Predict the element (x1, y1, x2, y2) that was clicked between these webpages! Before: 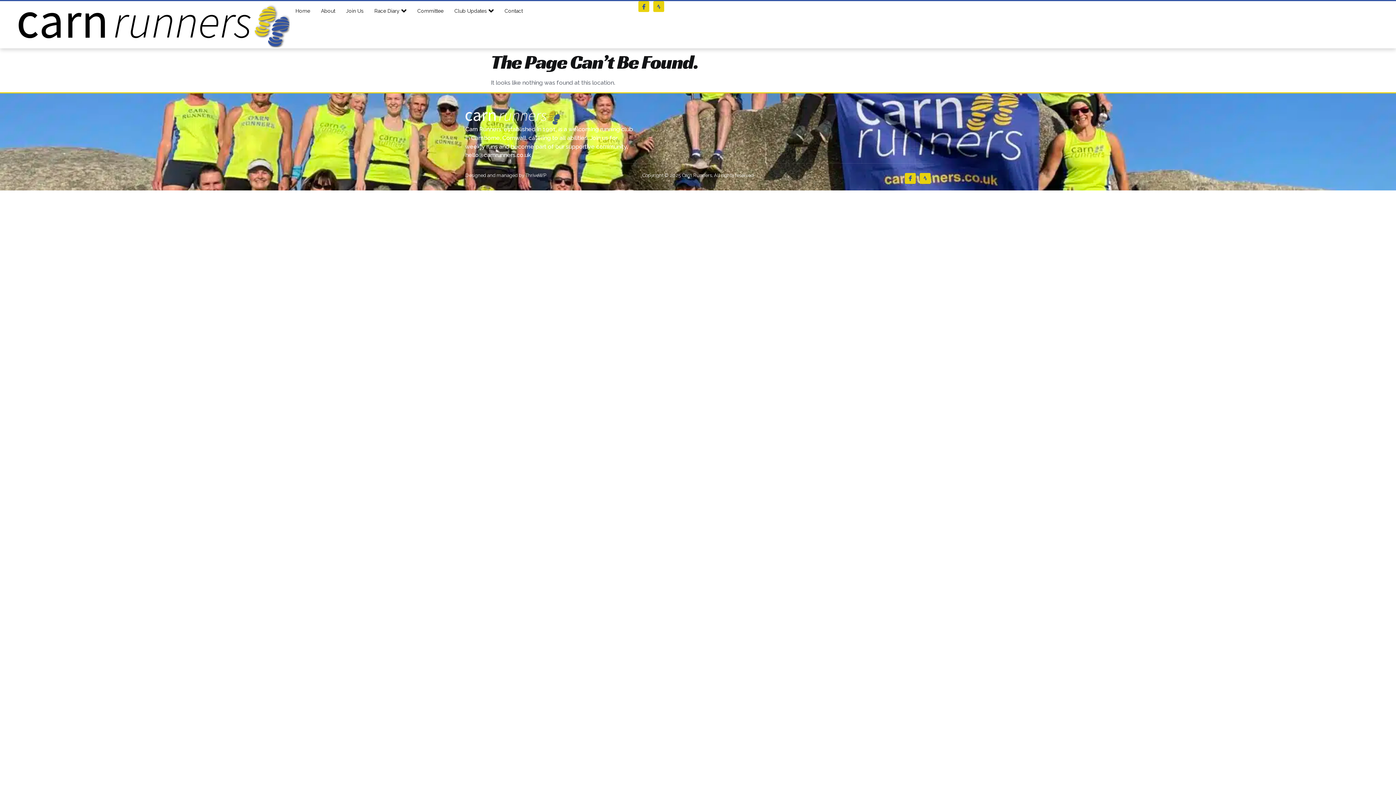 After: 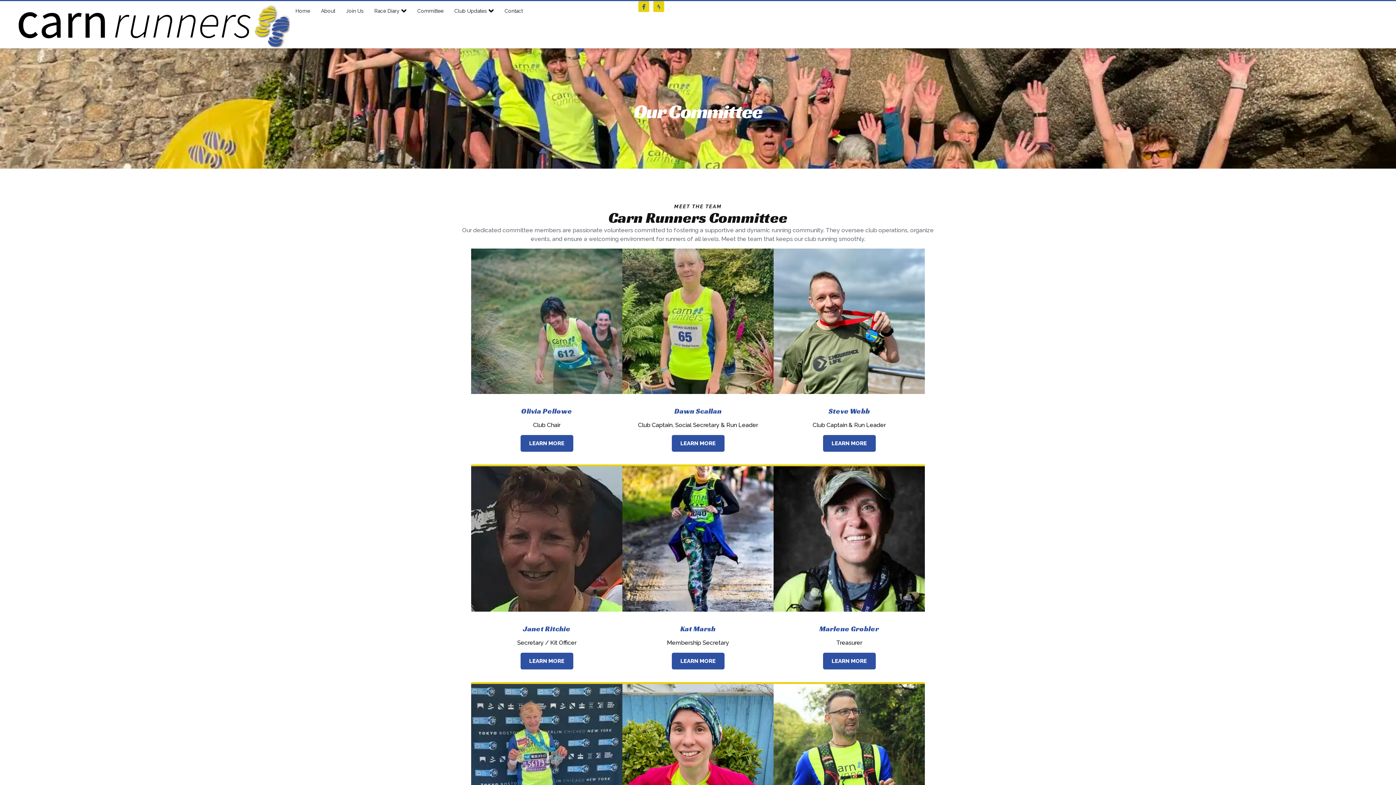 Action: bbox: (412, 1, 449, 20) label: Committee